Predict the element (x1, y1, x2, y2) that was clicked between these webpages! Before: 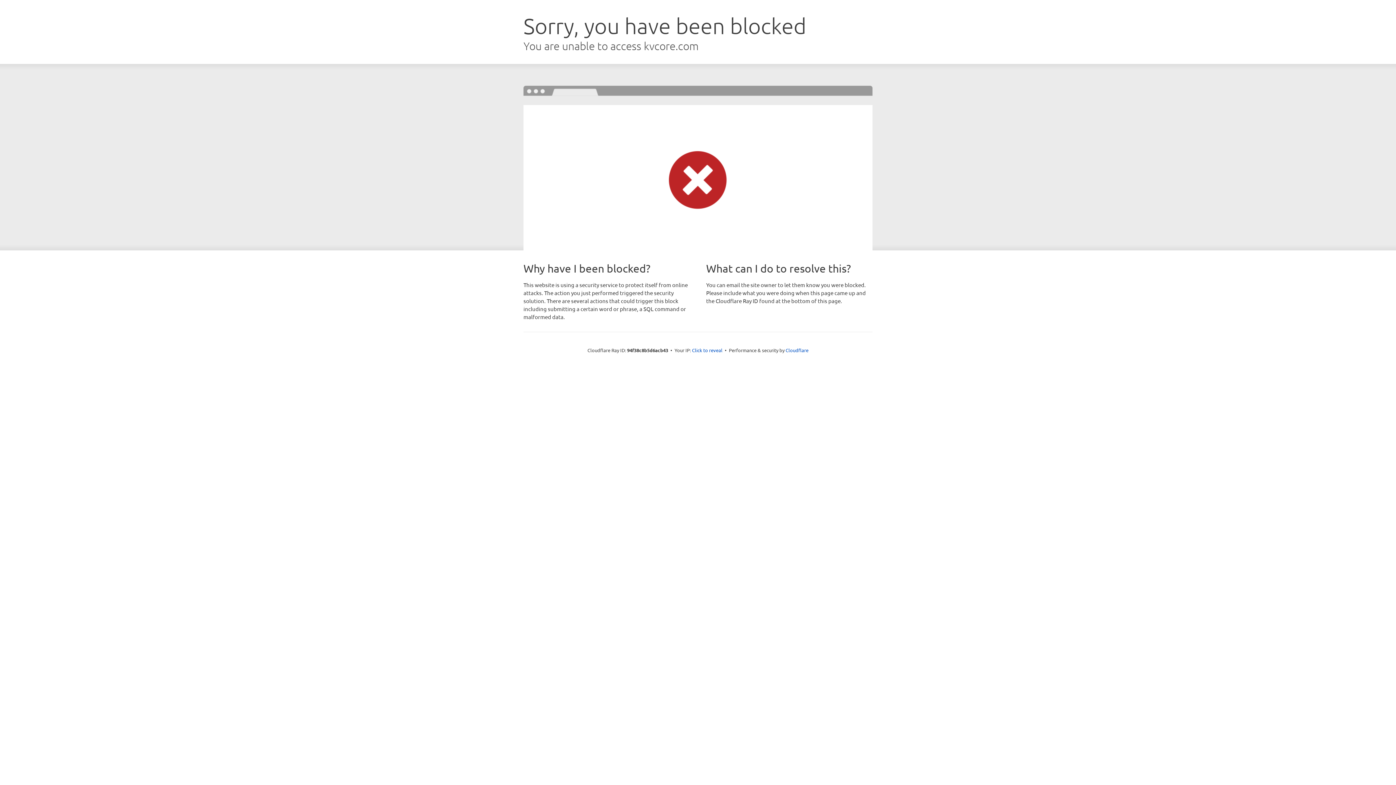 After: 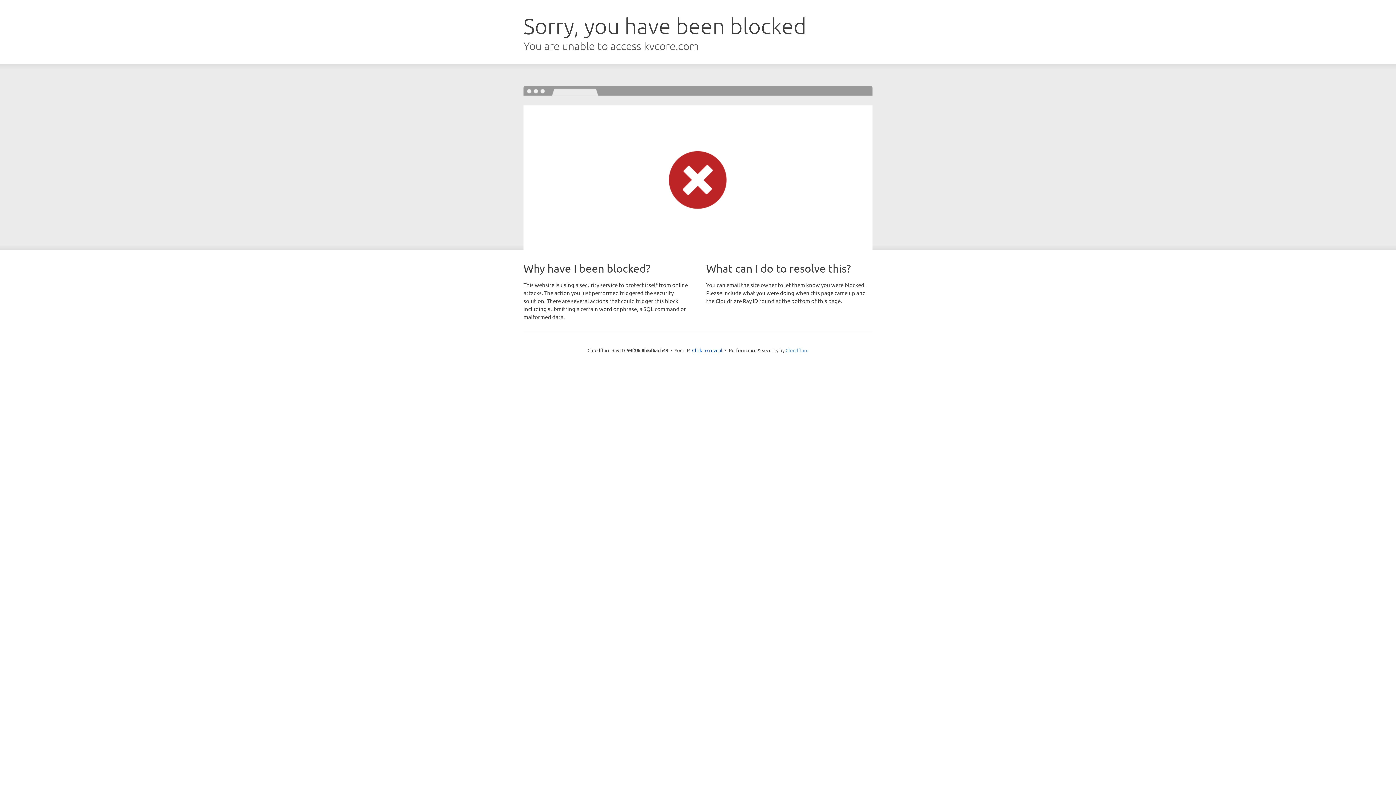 Action: label: Cloudflare bbox: (785, 347, 808, 353)